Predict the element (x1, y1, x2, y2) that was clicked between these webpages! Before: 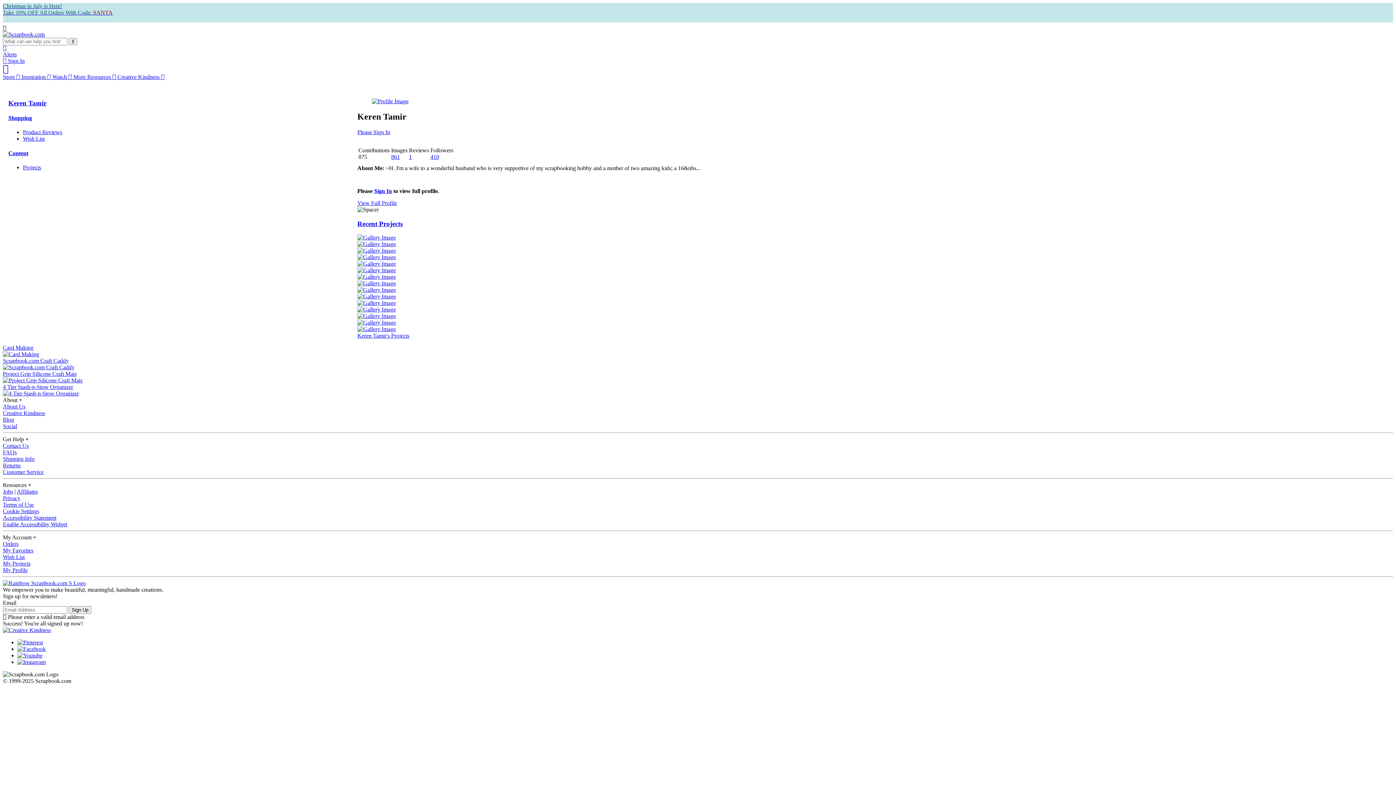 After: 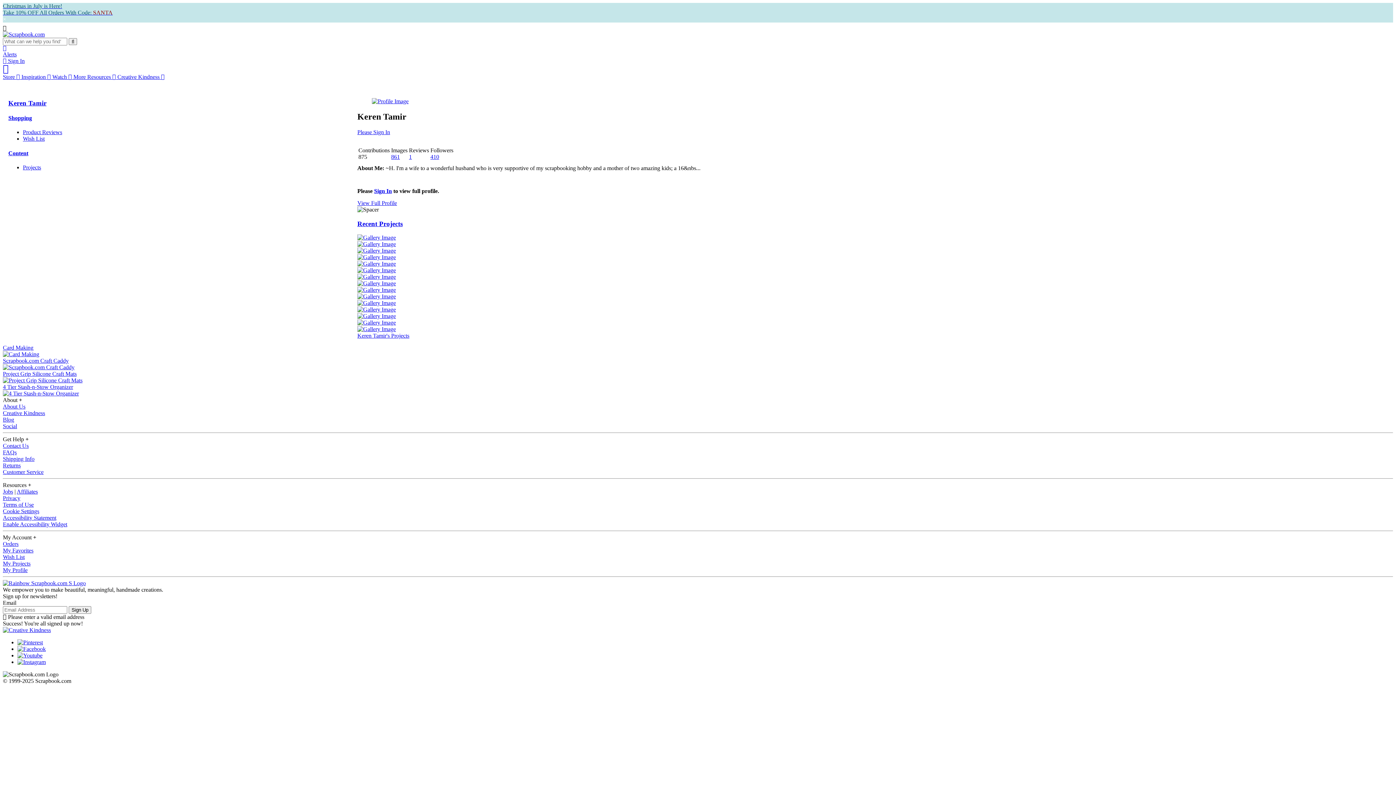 Action: bbox: (372, 98, 408, 104)